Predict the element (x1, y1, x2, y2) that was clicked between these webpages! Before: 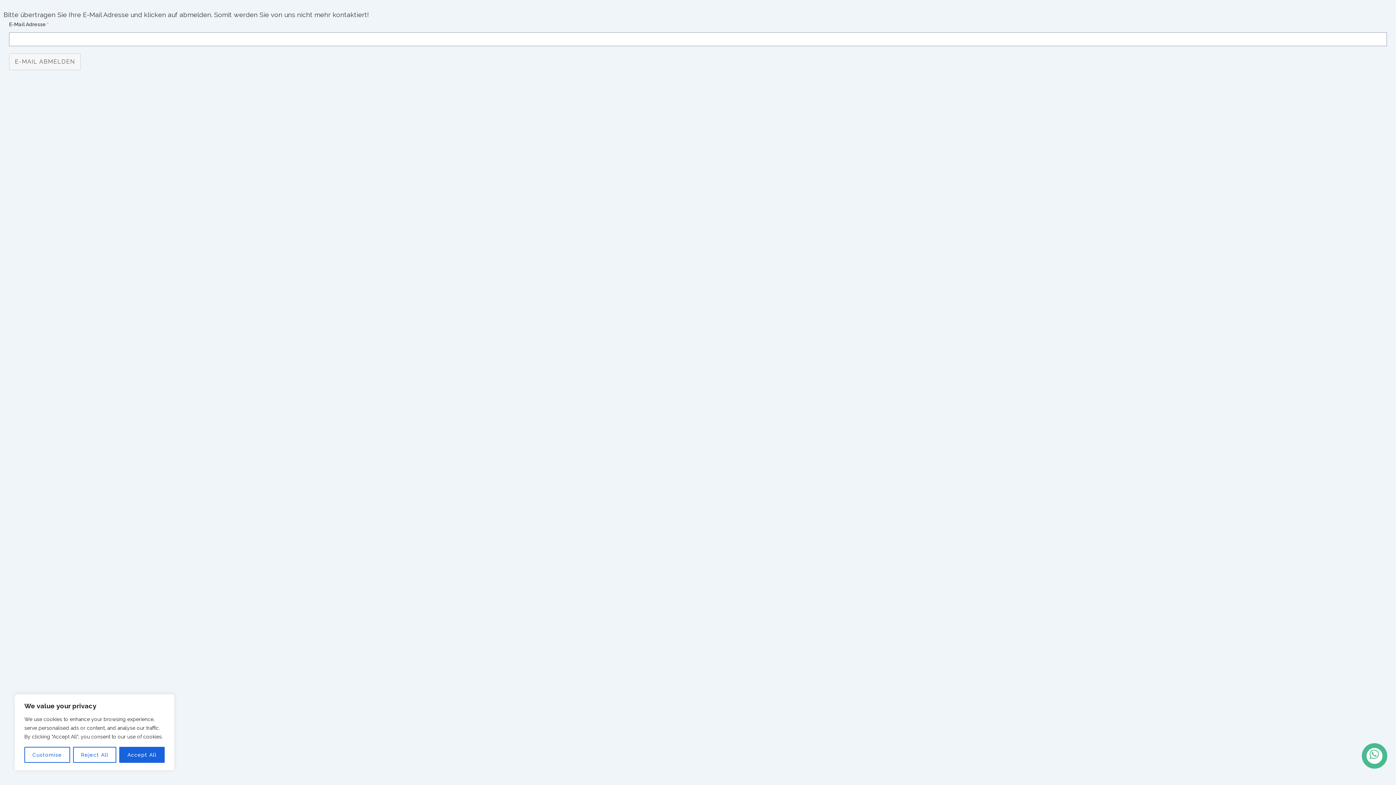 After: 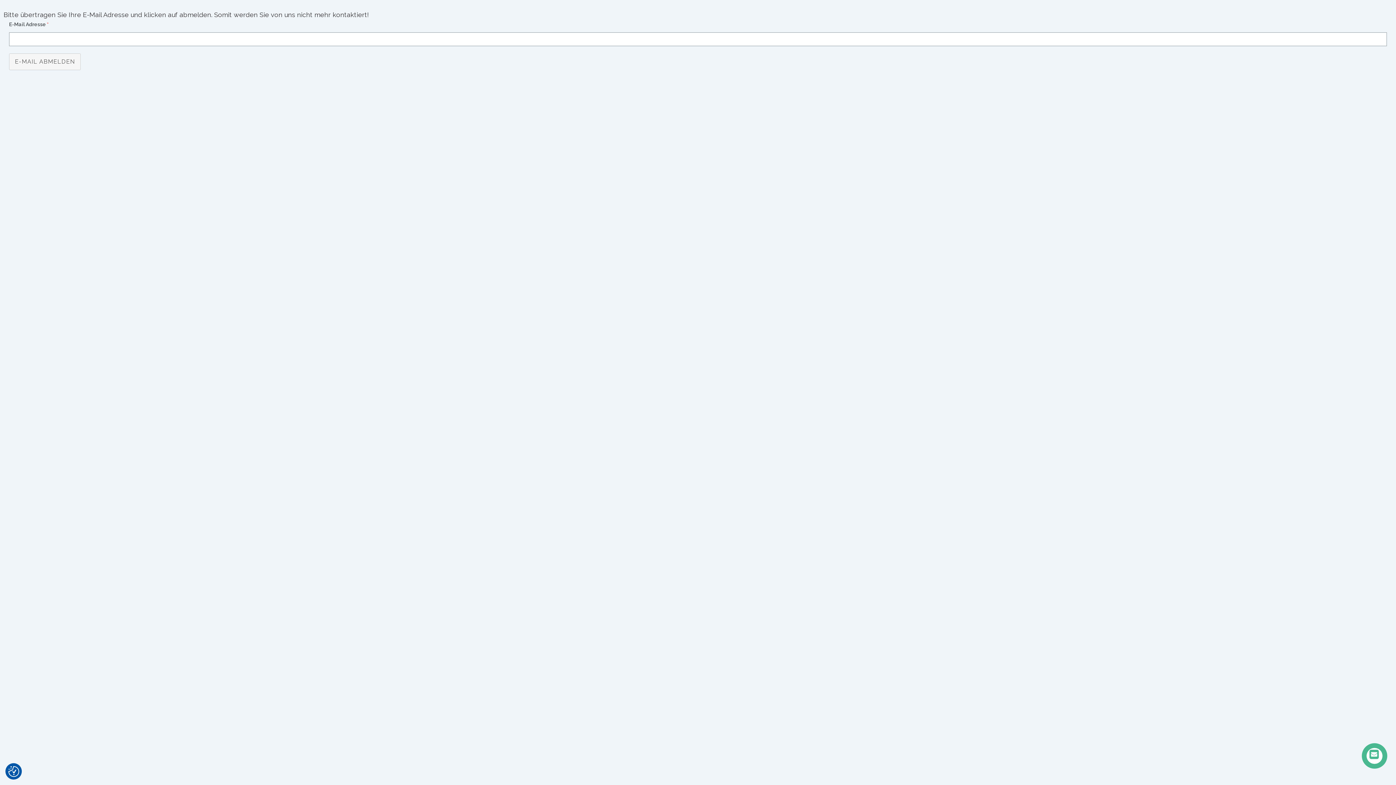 Action: bbox: (119, 747, 164, 763) label: Accept All